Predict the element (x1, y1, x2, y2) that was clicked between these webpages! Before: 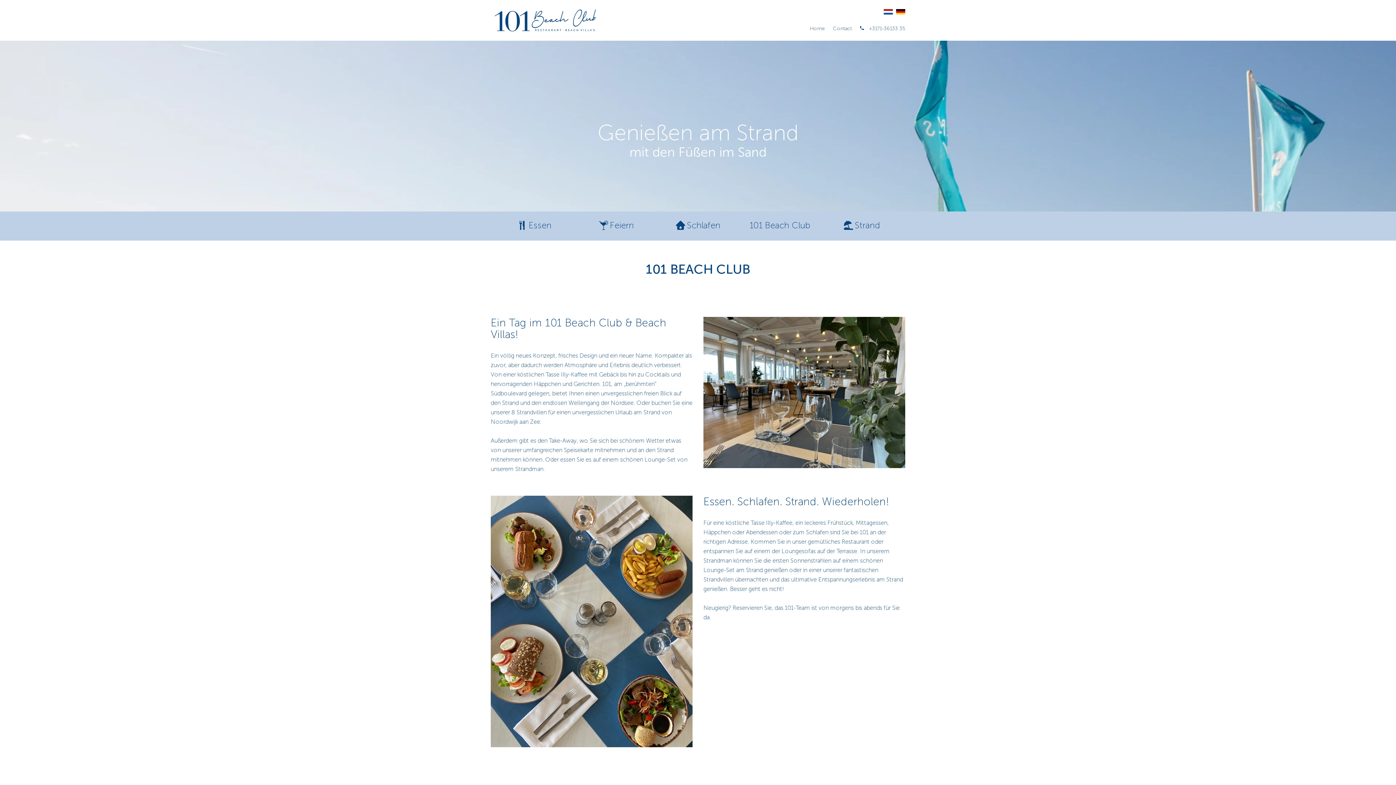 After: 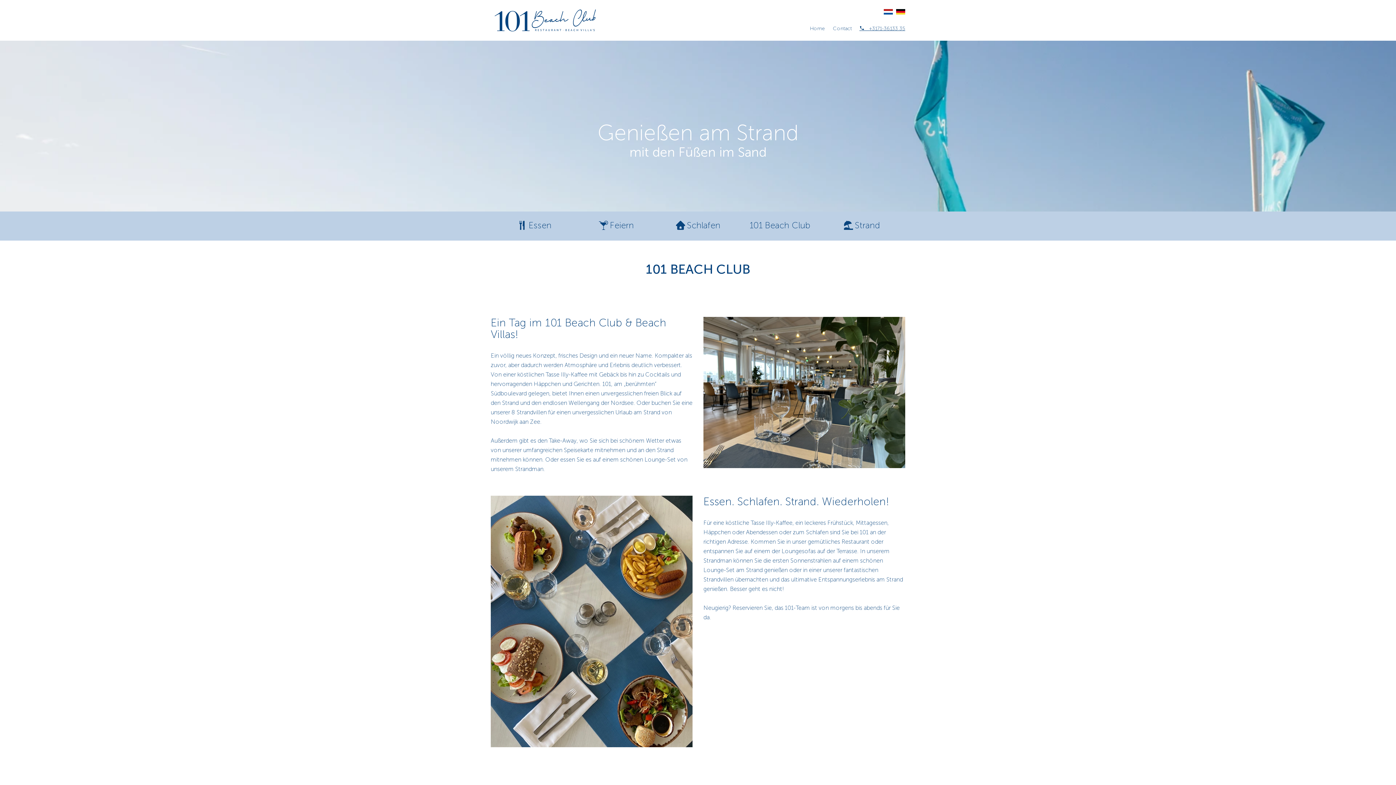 Action: label:    +3171-36133 35 bbox: (856, 25, 905, 31)